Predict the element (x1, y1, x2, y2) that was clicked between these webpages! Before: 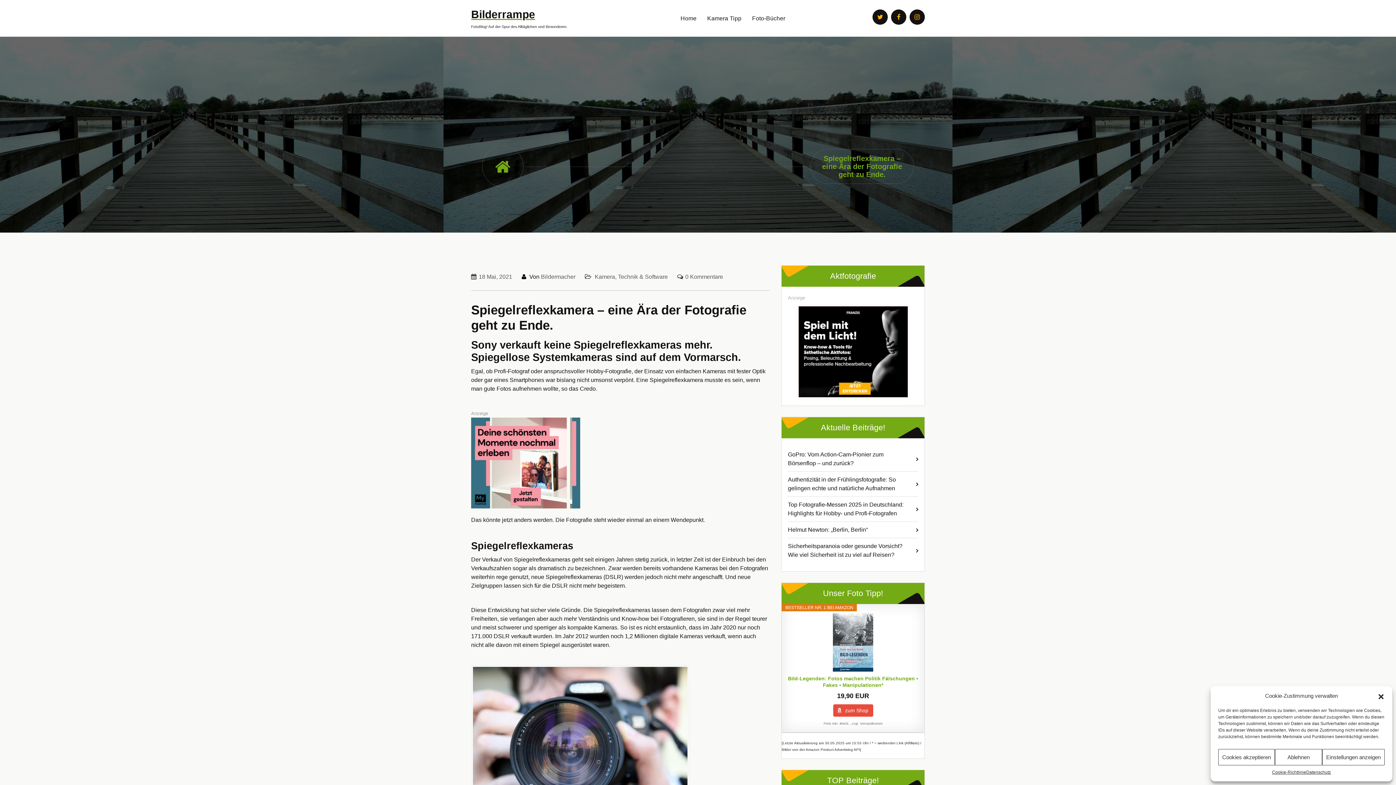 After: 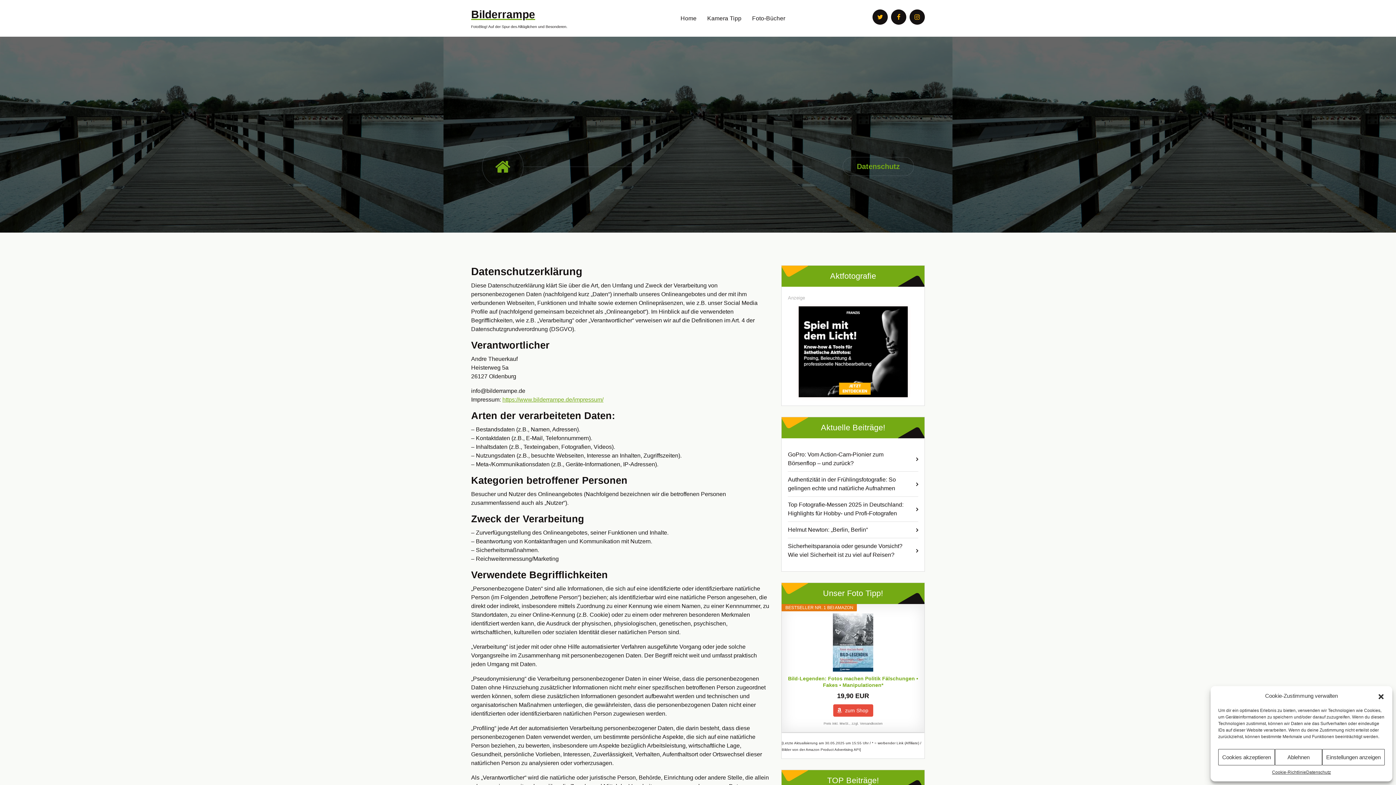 Action: bbox: (1306, 769, 1331, 776) label: Datenschutz